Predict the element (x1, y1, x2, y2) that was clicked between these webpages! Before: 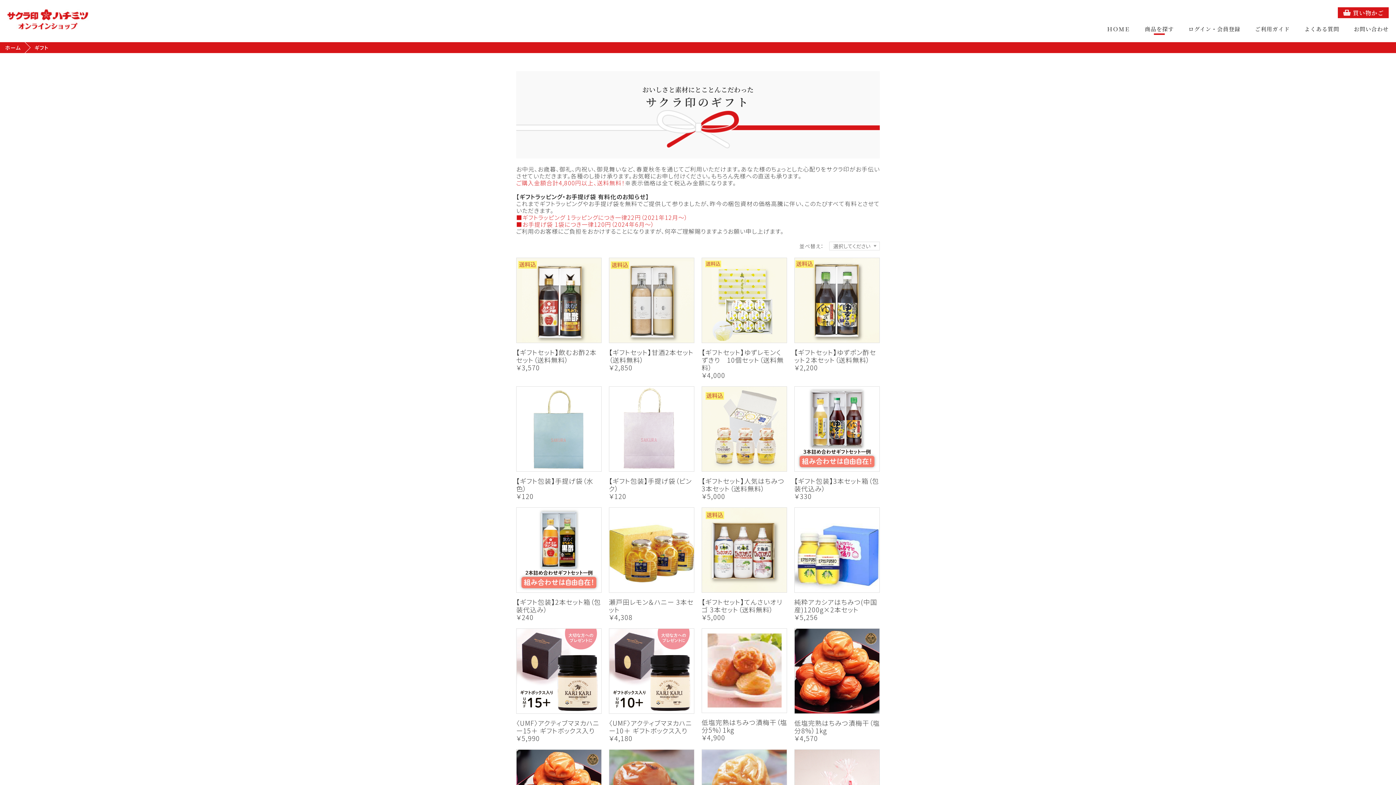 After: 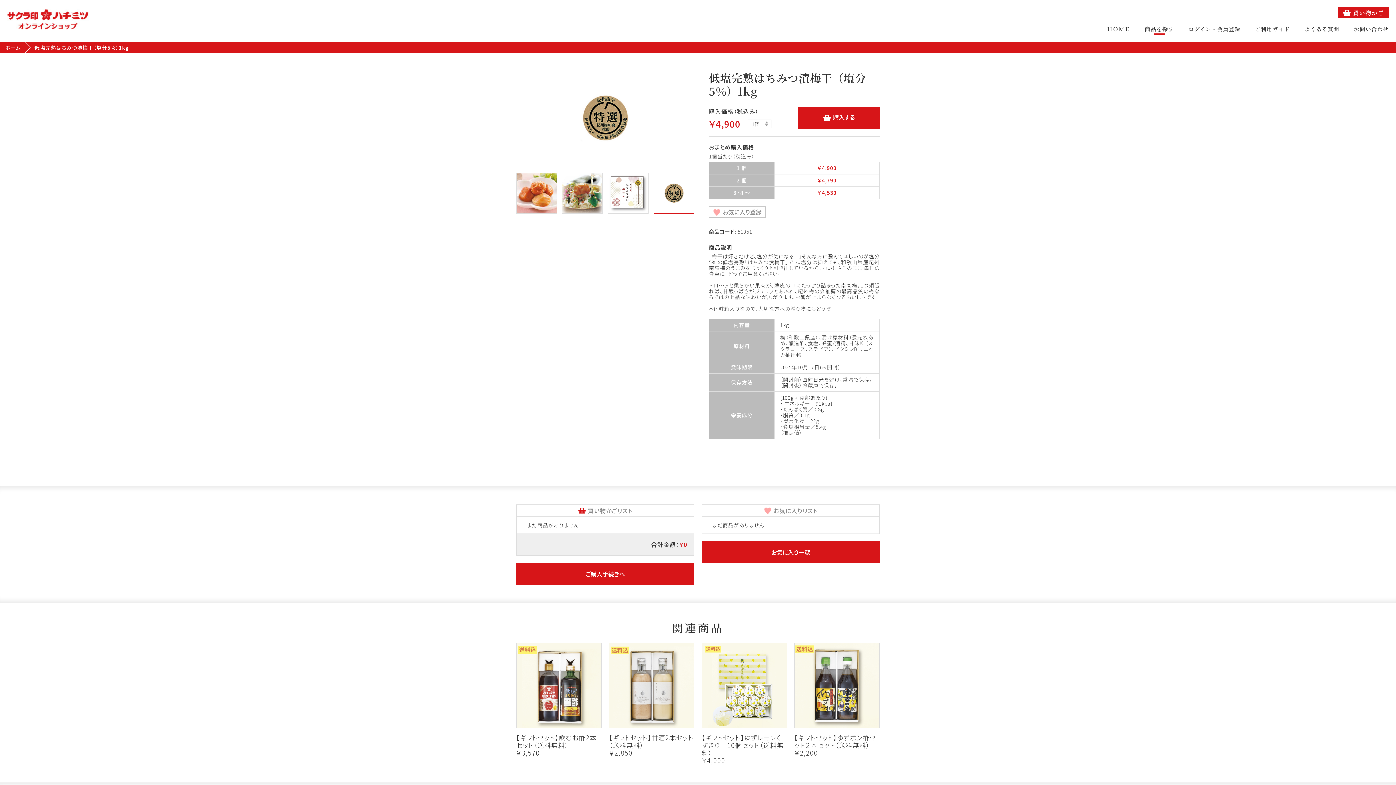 Action: bbox: (701, 628, 787, 741) label: 低塩完熟はちみつ漬梅干（塩分5%）1kg

￥4,900